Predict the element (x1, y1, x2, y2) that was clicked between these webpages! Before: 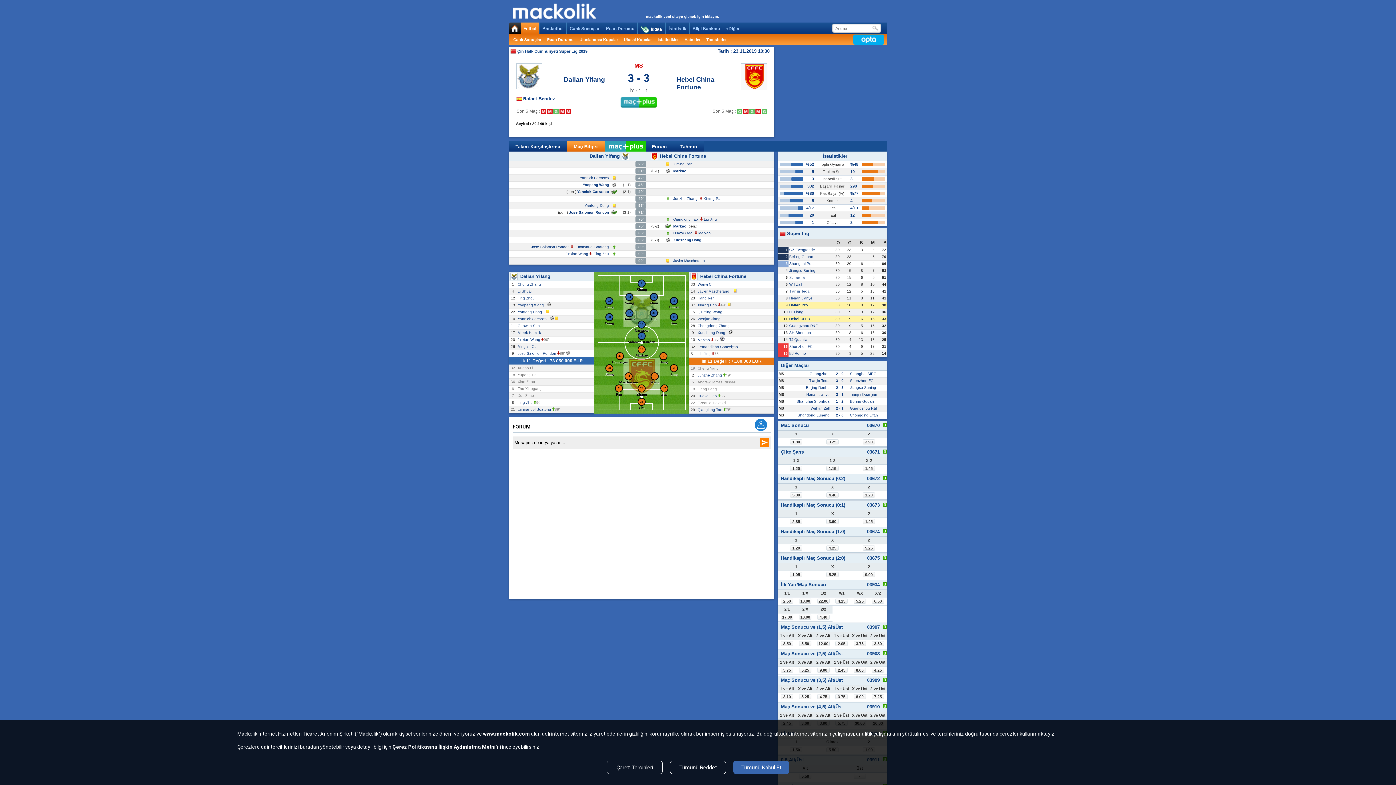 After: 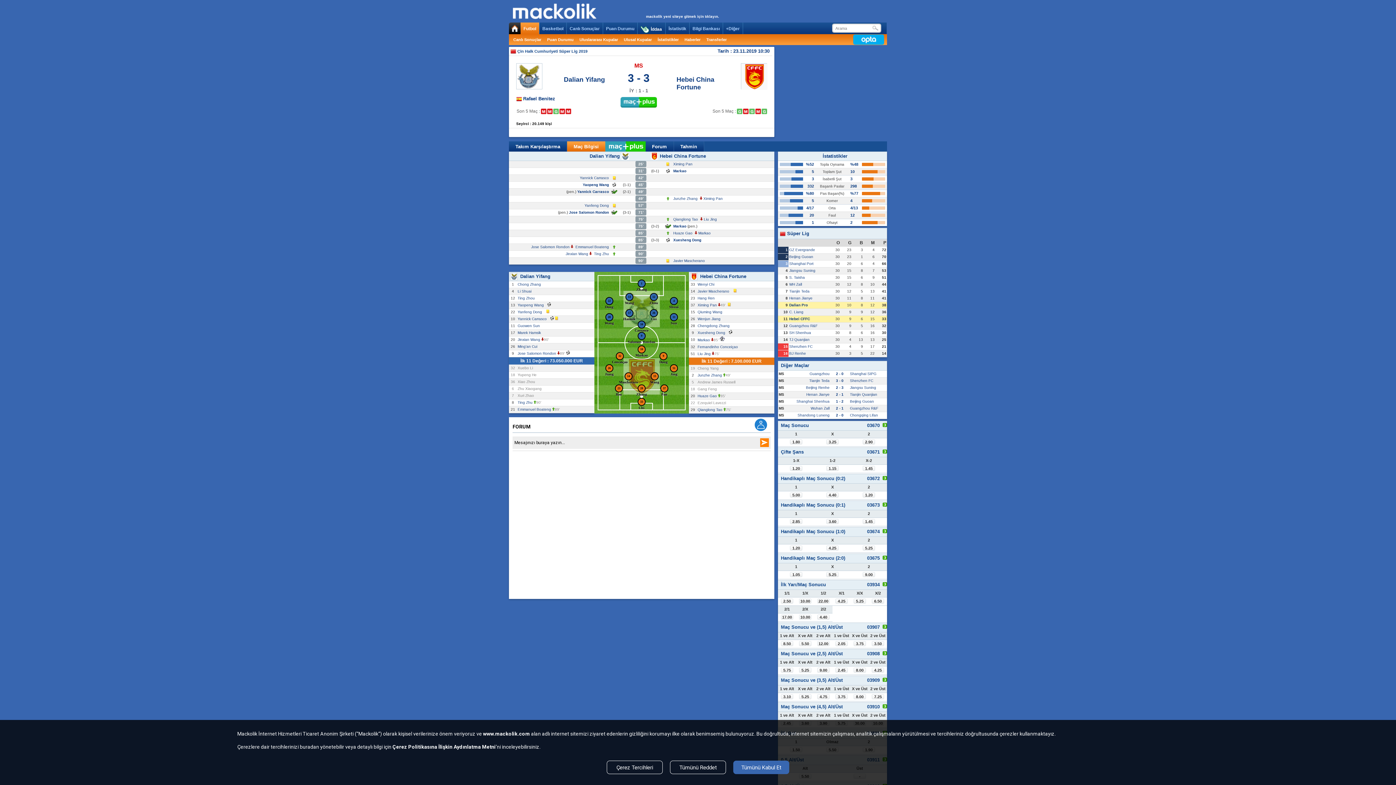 Action: bbox: (517, 393, 536, 397) label: Xuri Zhao  